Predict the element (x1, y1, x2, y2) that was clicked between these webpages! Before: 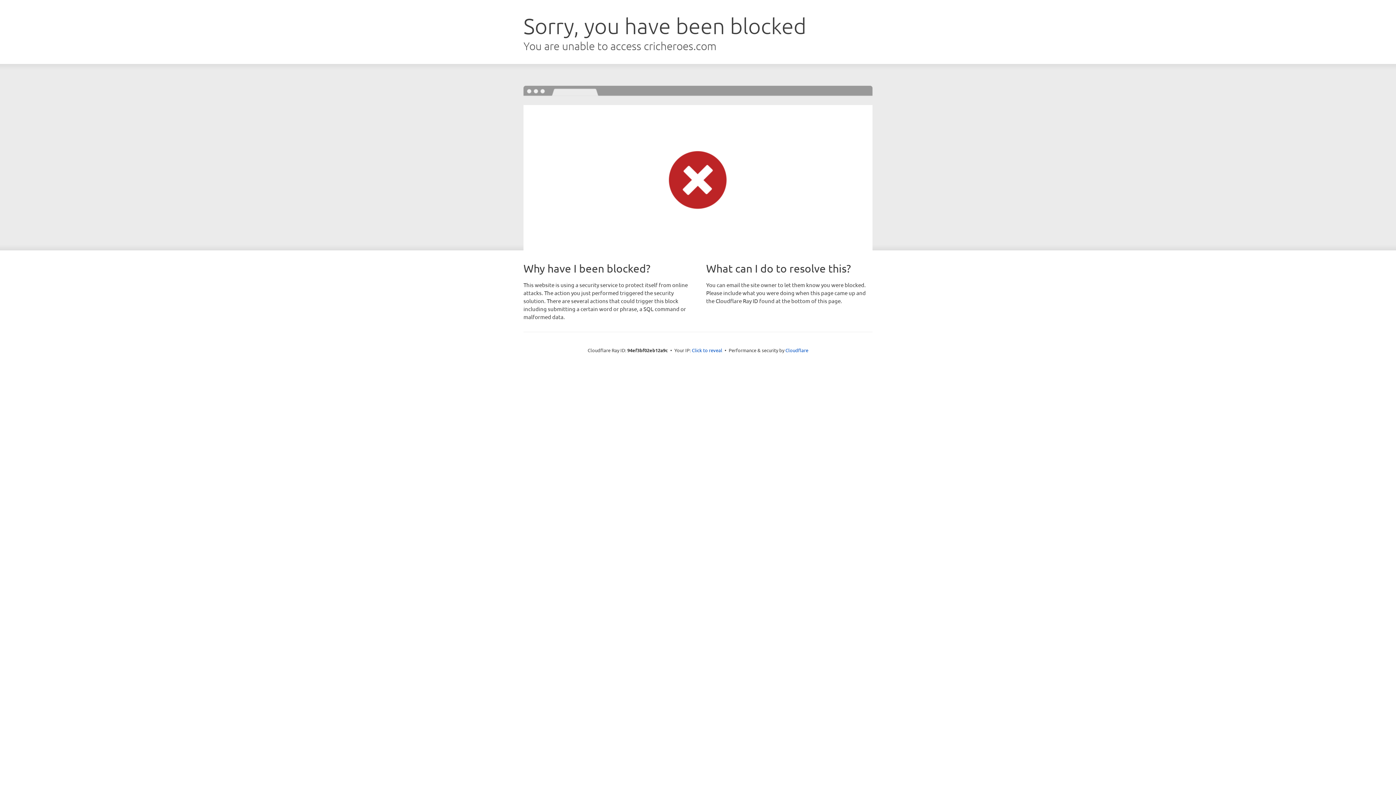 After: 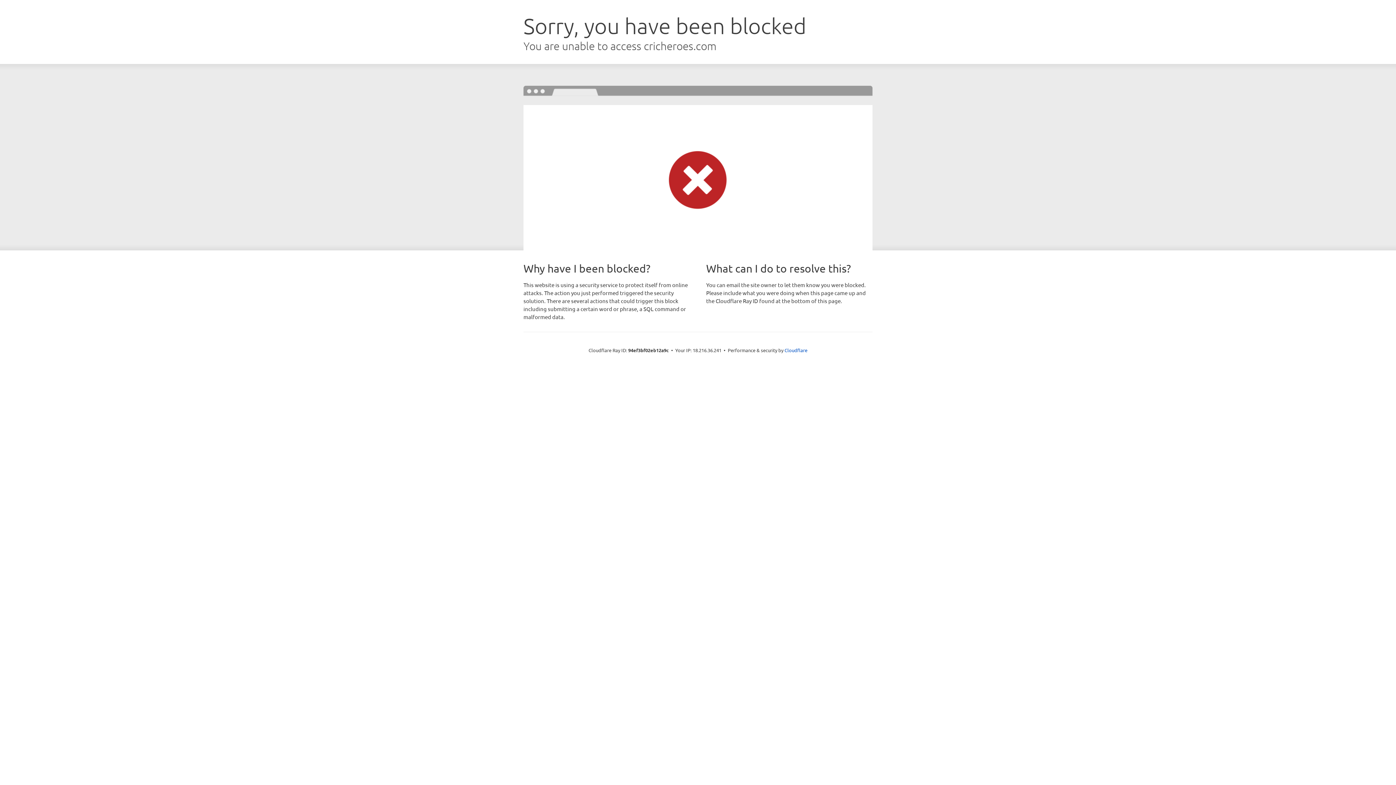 Action: bbox: (692, 346, 722, 353) label: Click to reveal